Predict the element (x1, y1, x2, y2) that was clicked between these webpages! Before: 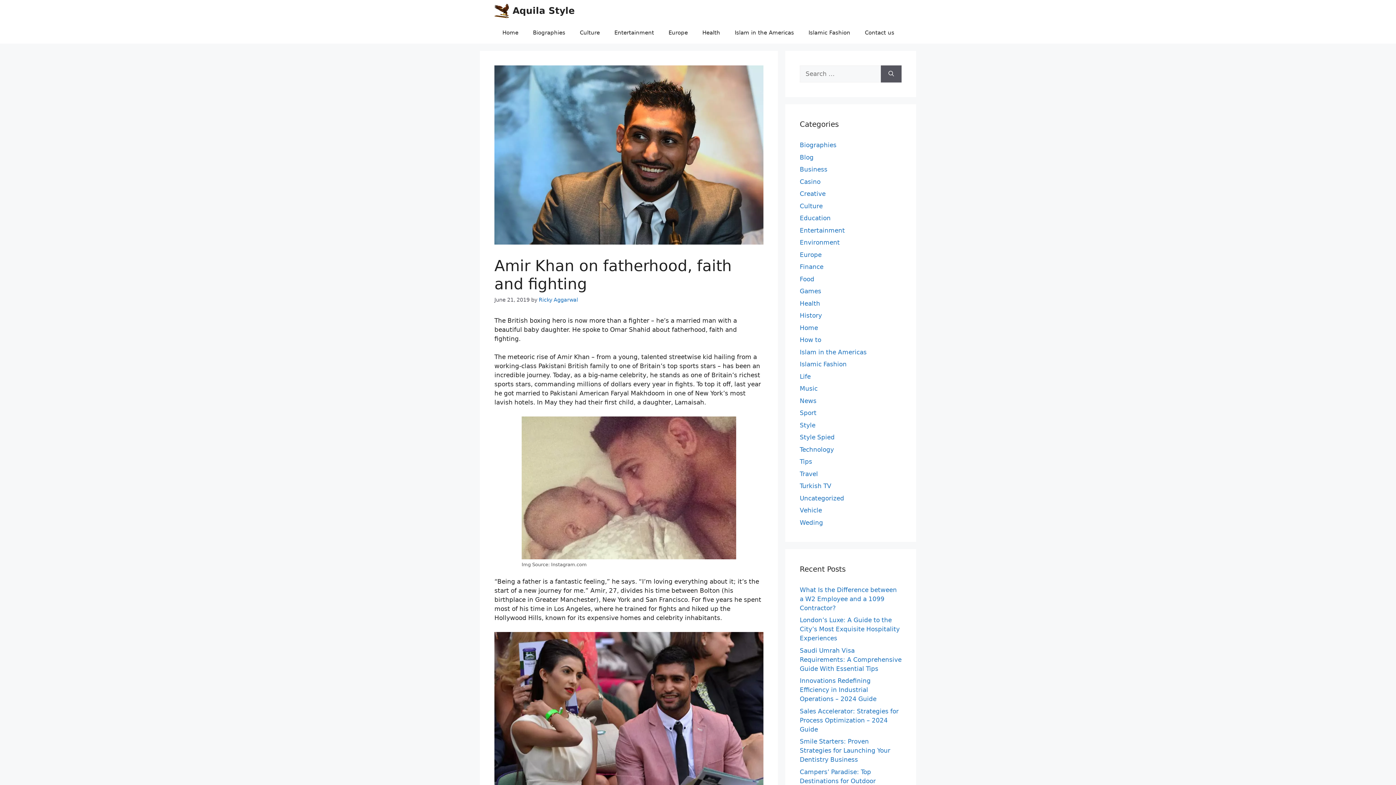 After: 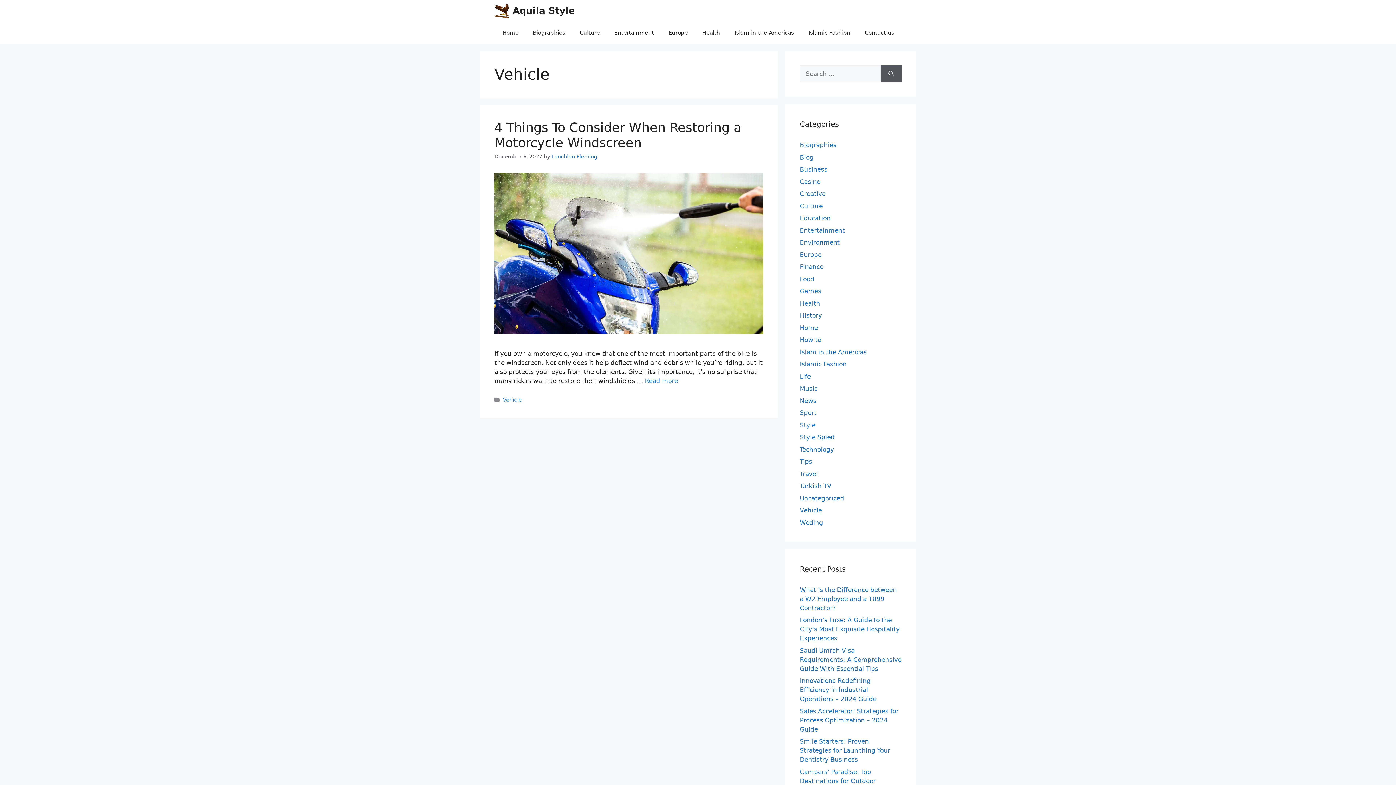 Action: label: Vehicle bbox: (800, 506, 822, 514)